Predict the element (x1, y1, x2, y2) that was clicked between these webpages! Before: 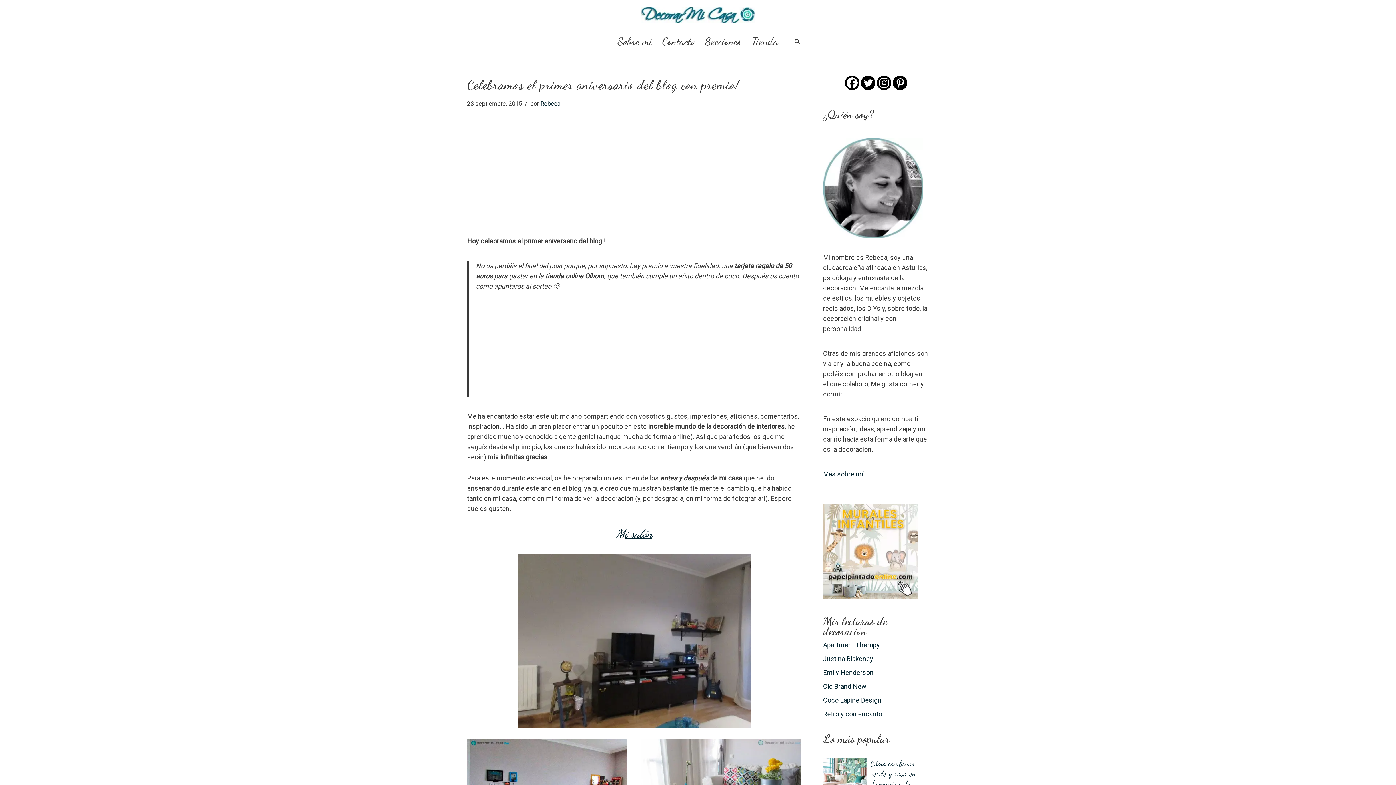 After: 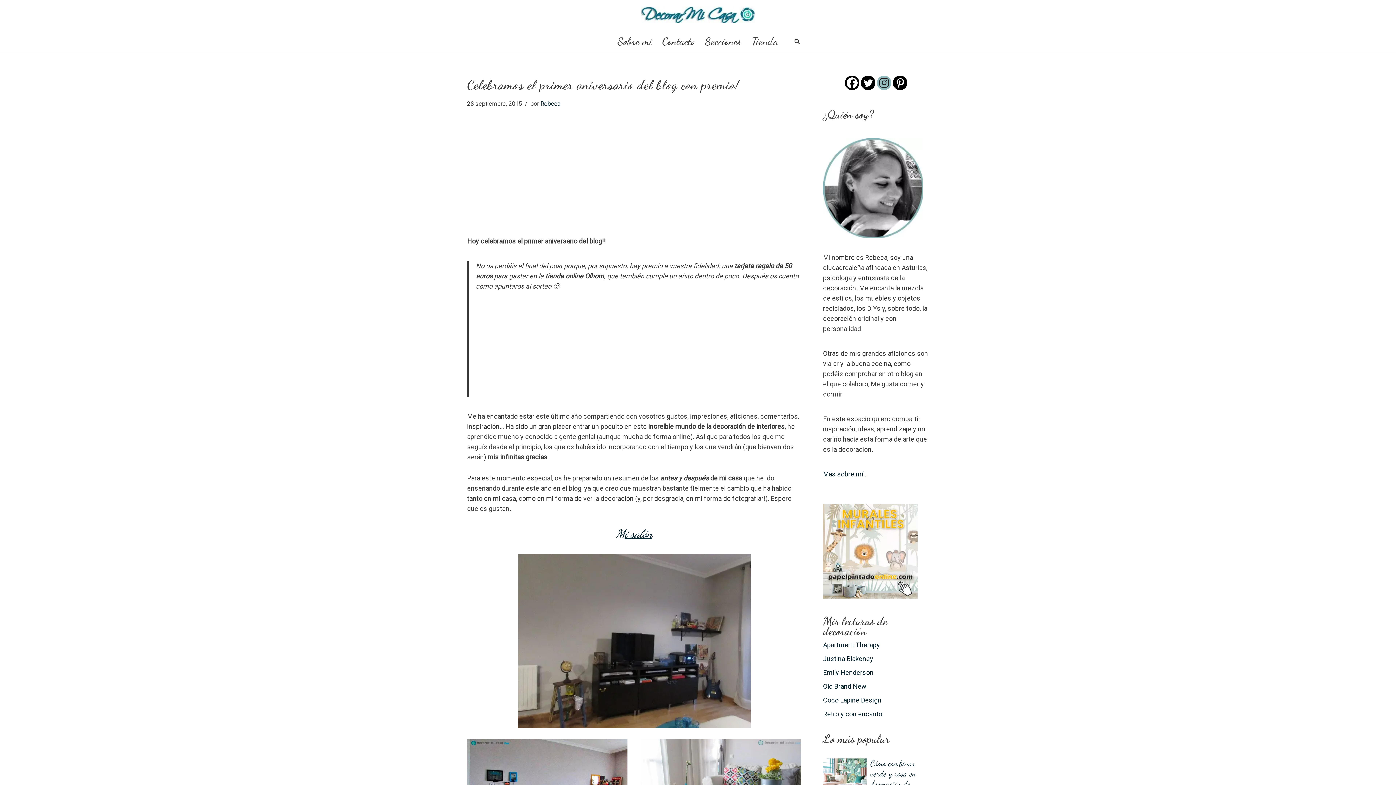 Action: bbox: (876, 75, 891, 90)